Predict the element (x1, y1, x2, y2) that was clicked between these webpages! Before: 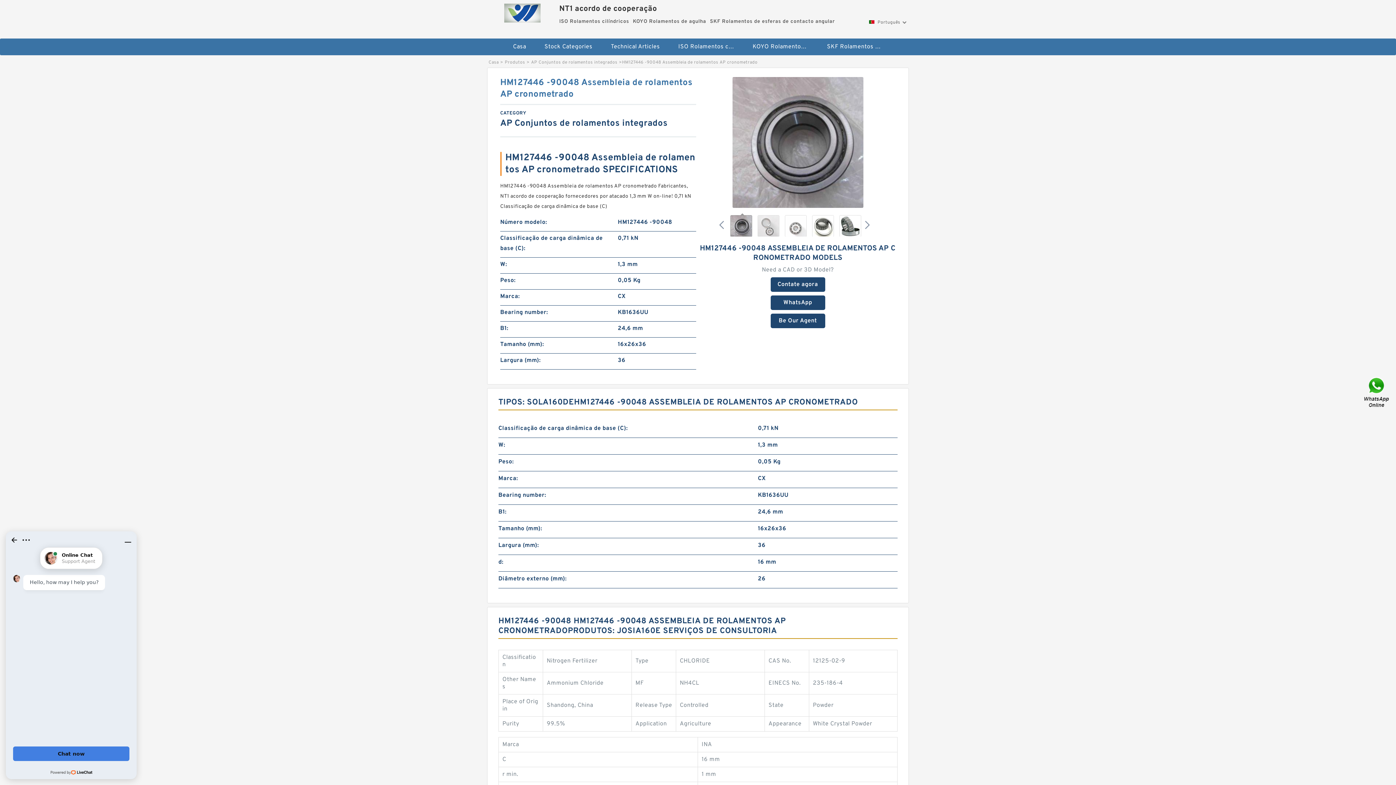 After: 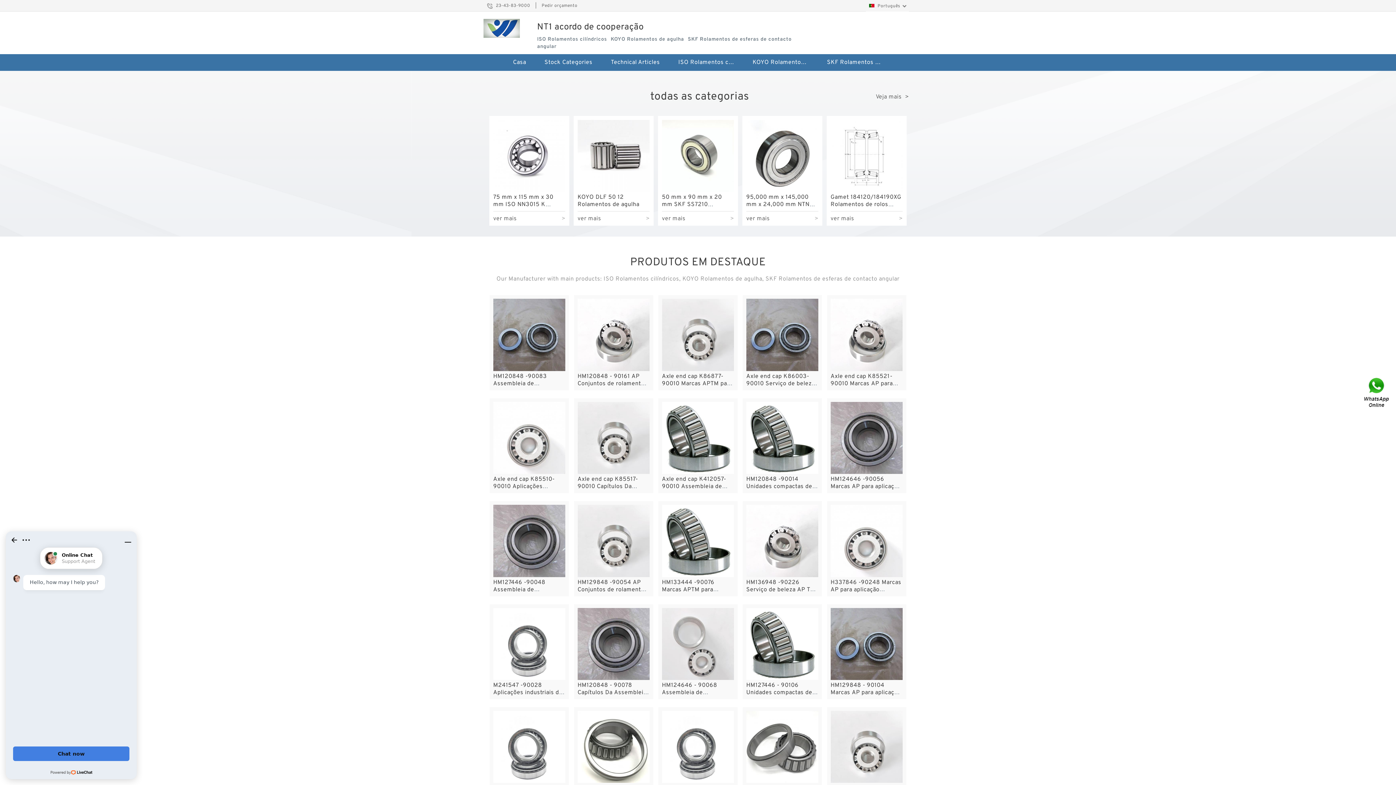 Action: bbox: (489, 0, 555, 22)